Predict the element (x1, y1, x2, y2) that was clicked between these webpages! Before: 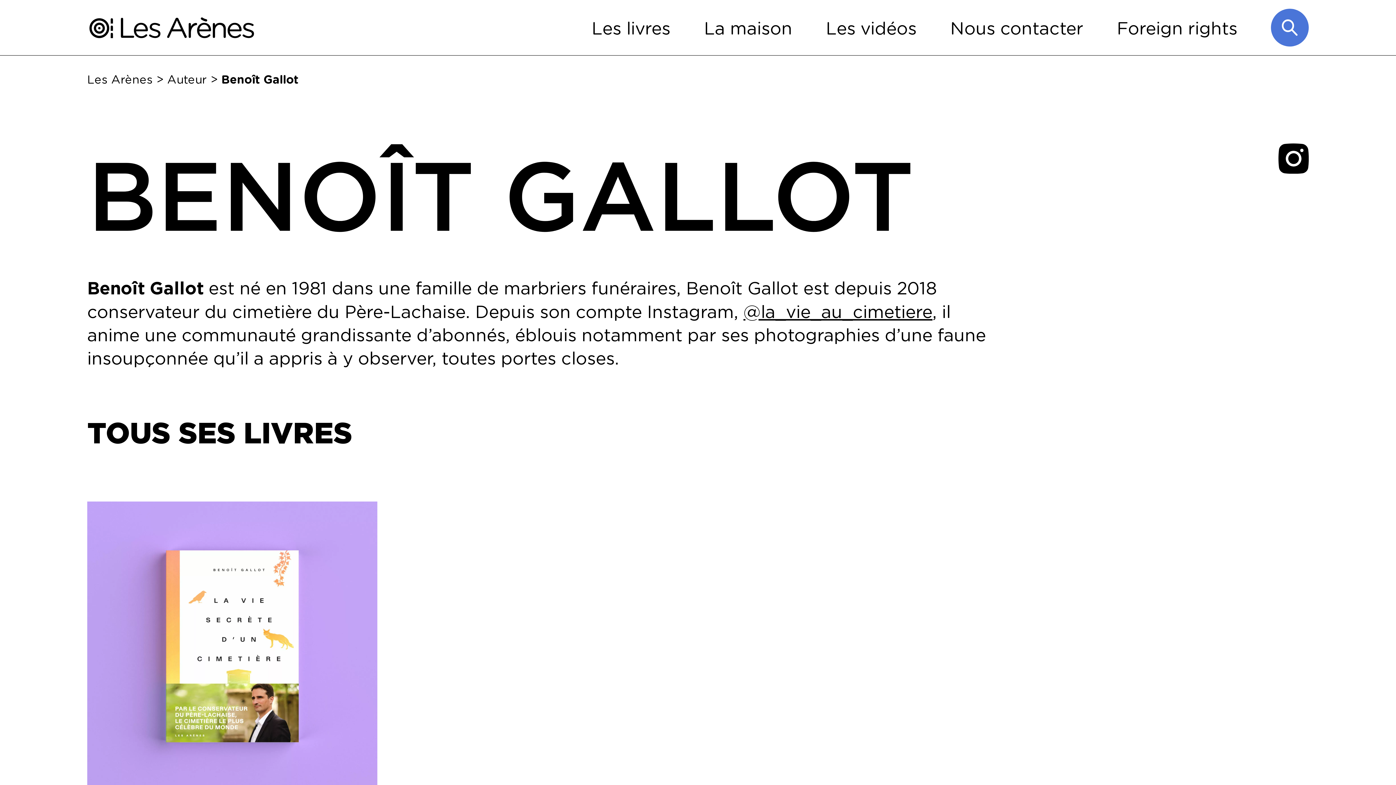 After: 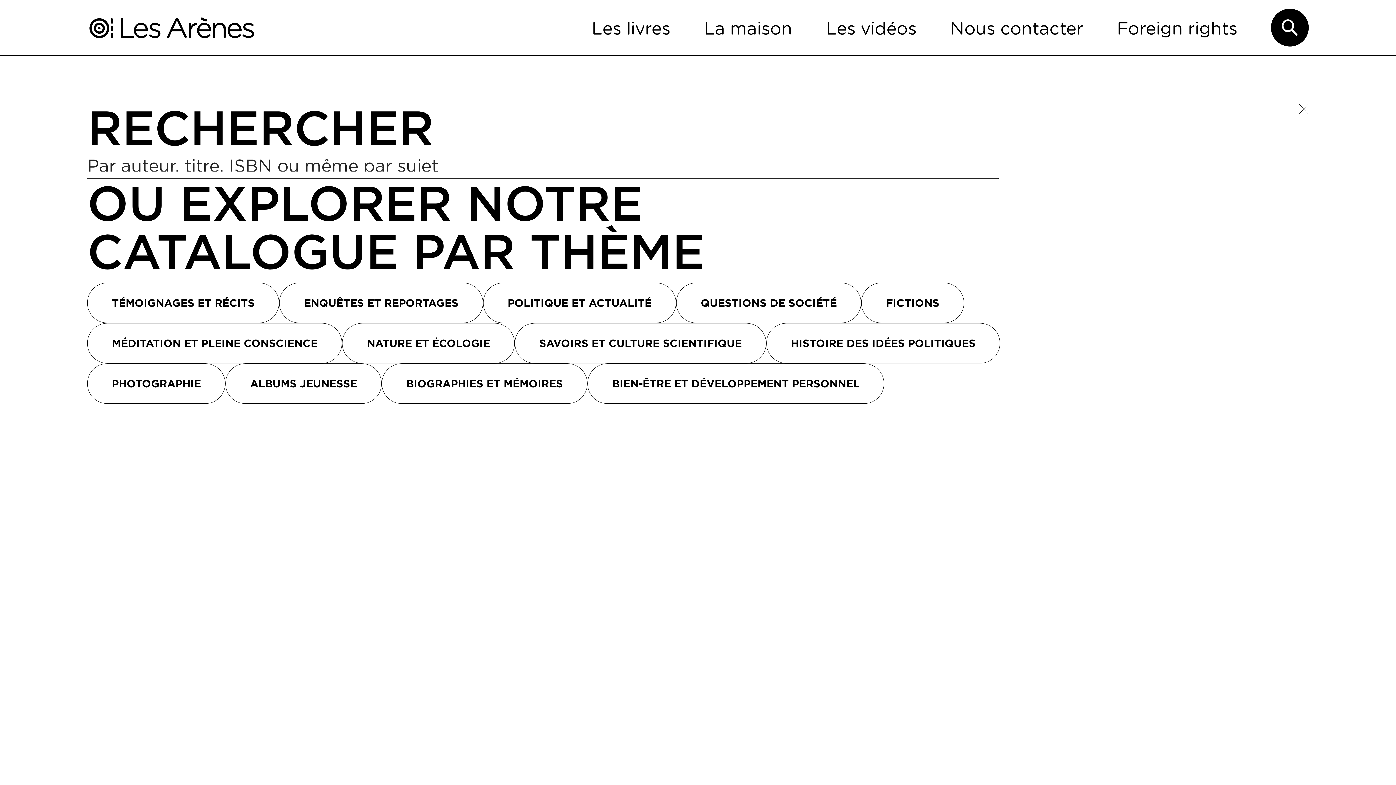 Action: label: Recherche bbox: (1271, 8, 1309, 46)